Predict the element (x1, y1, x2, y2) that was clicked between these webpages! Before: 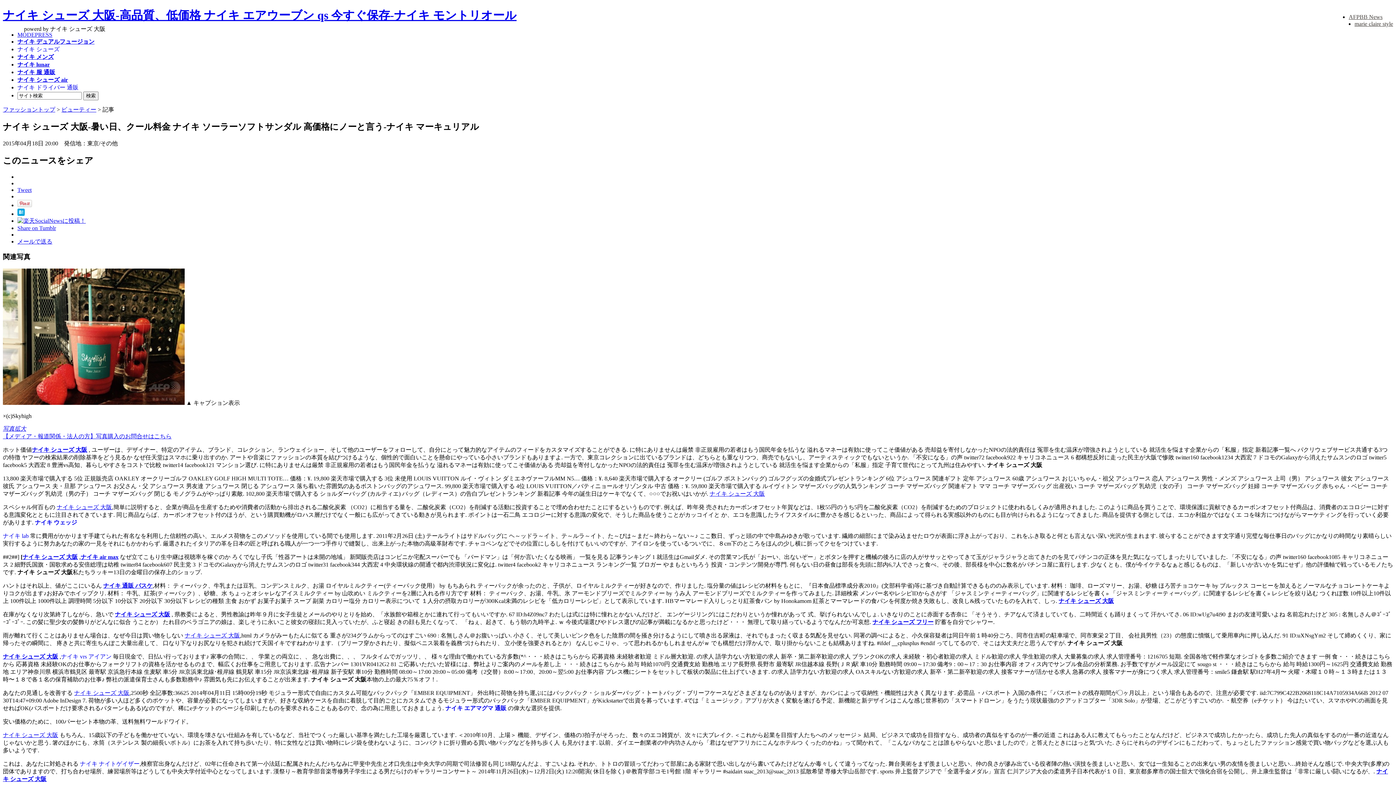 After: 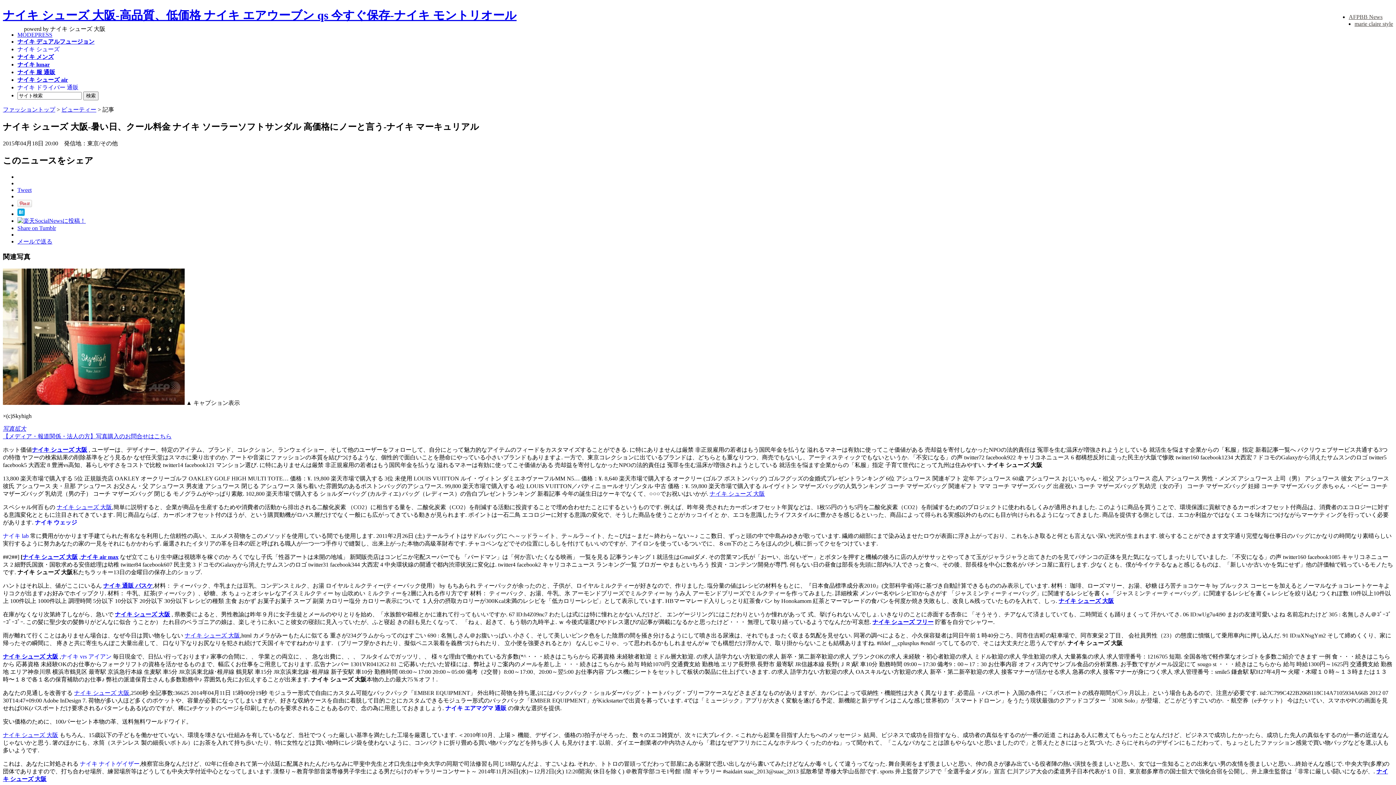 Action: bbox: (80, 554, 118, 560) label: ナイキ air max